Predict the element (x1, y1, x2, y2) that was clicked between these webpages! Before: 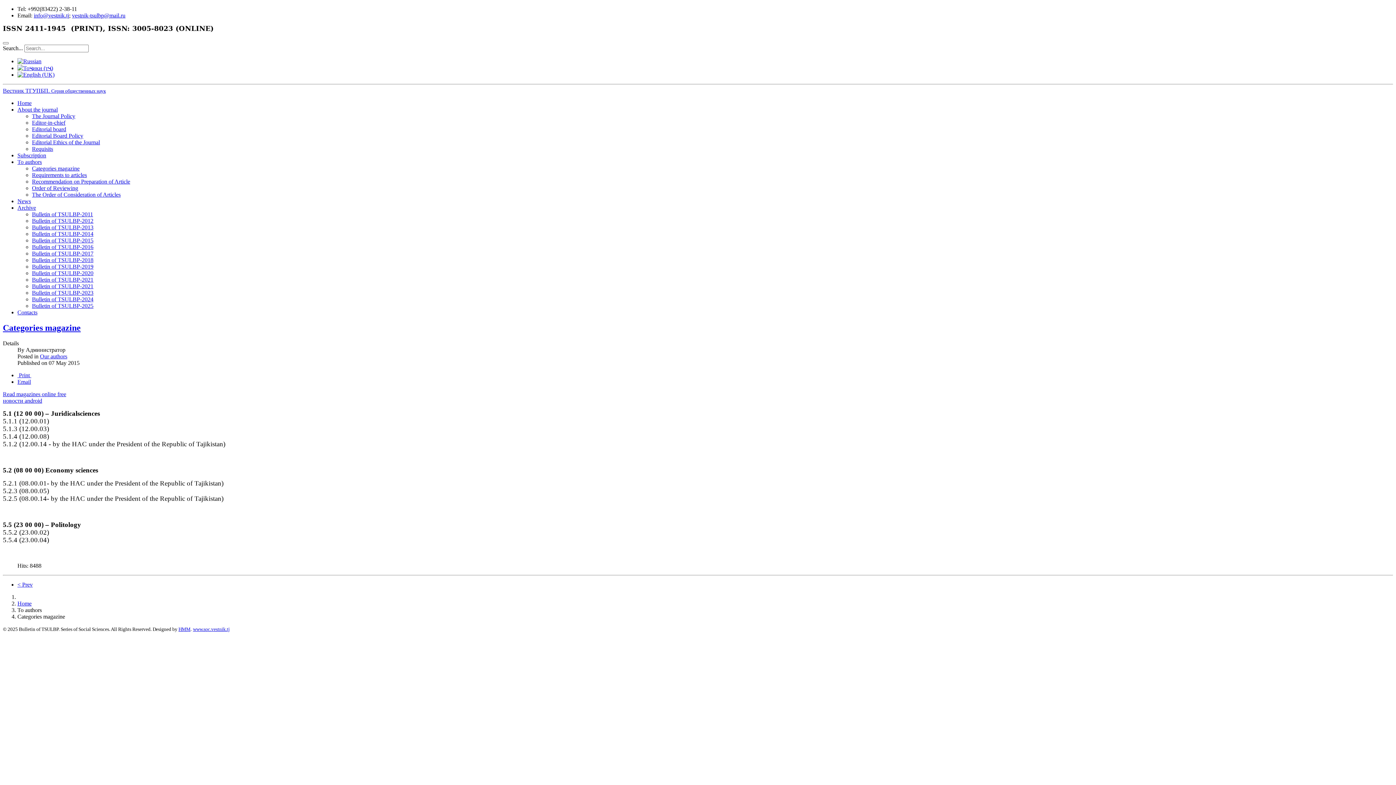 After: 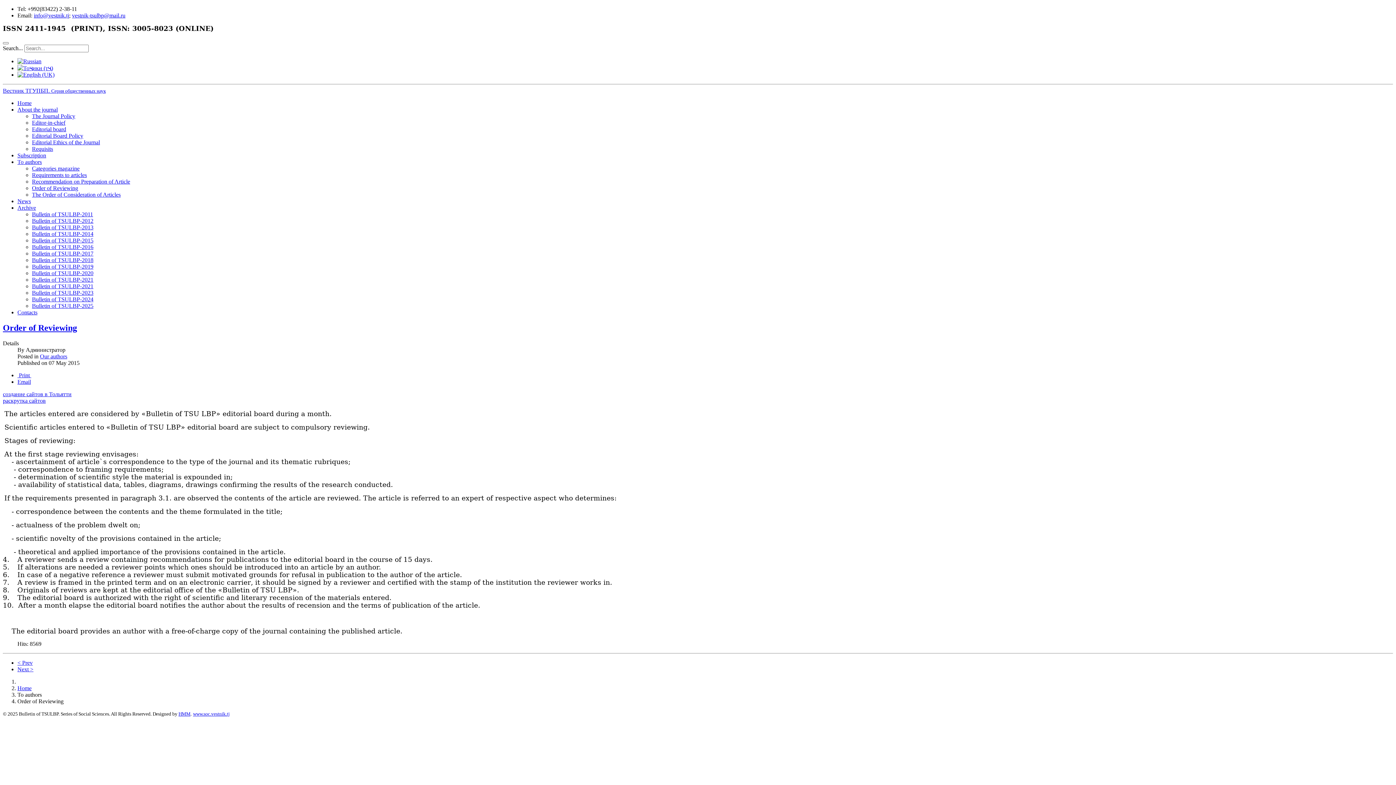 Action: bbox: (32, 185, 78, 191) label: Order of Reviewing